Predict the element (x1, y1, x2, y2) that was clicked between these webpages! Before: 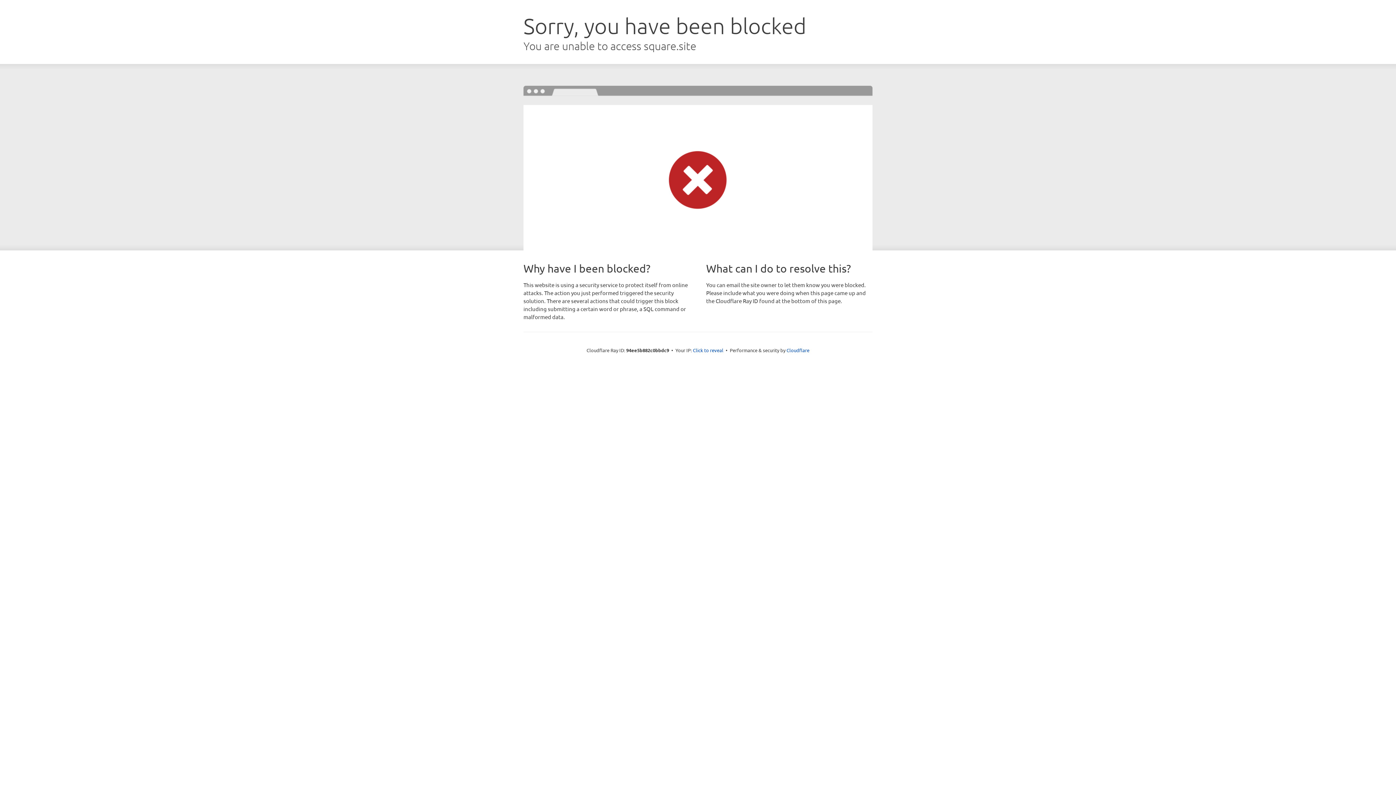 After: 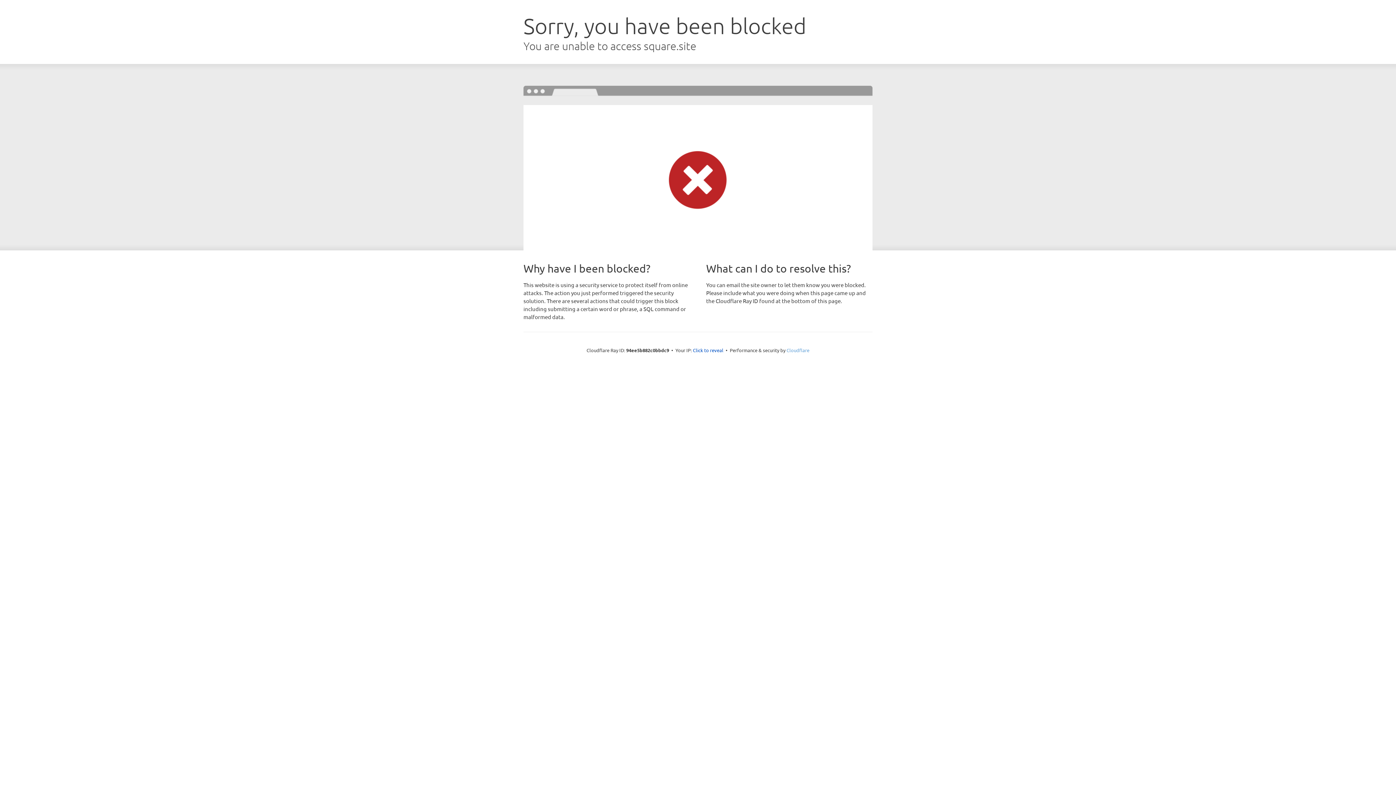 Action: bbox: (786, 347, 809, 353) label: Cloudflare